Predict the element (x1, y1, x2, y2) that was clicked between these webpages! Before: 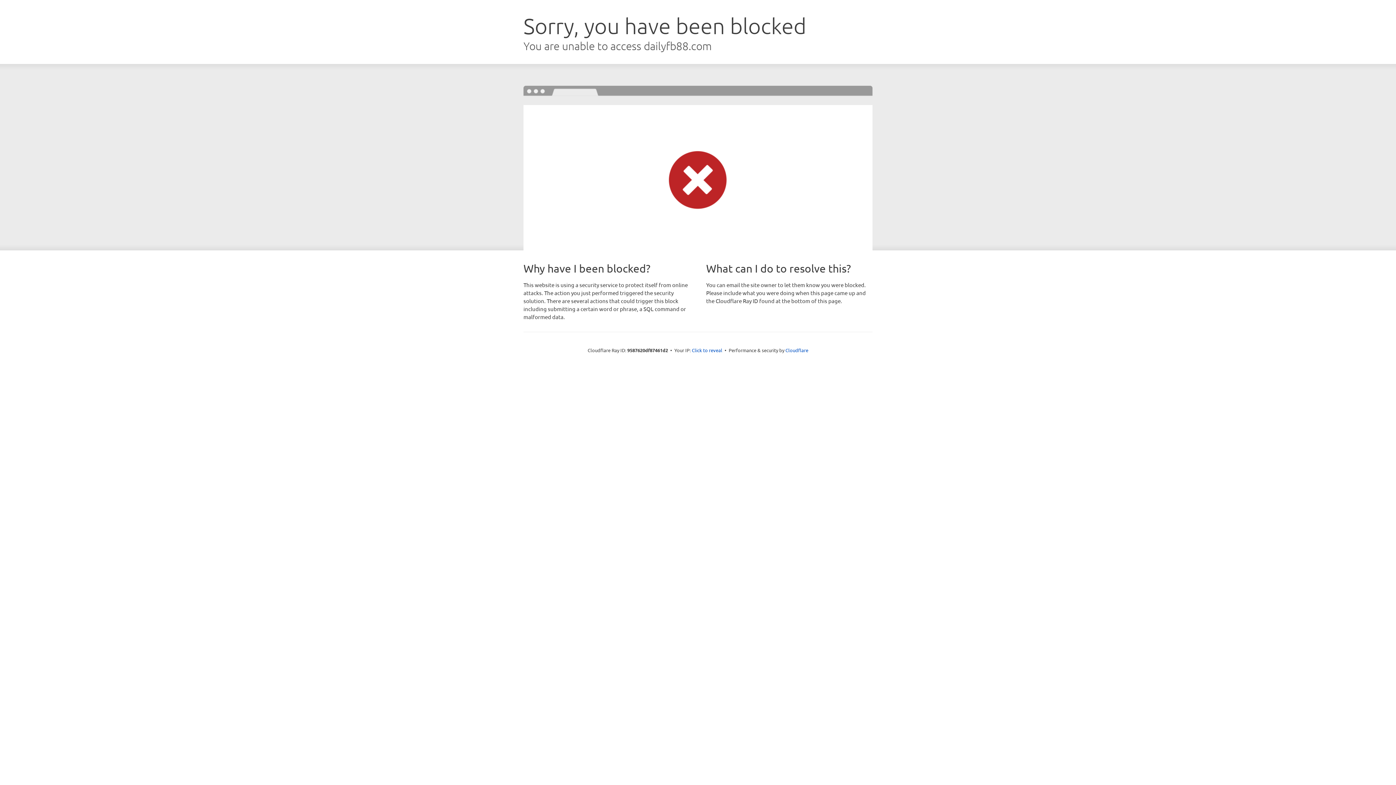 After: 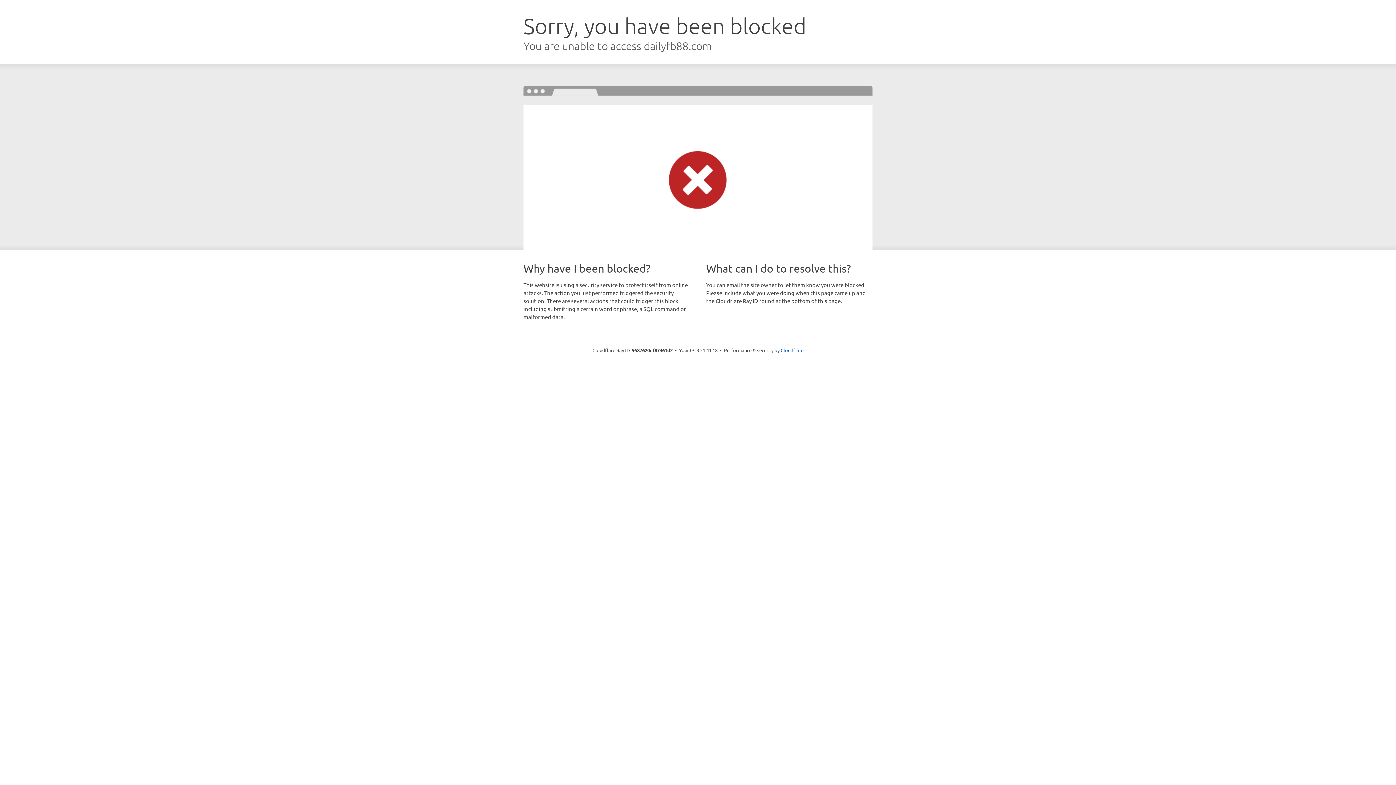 Action: label: Click to reveal bbox: (692, 346, 722, 353)